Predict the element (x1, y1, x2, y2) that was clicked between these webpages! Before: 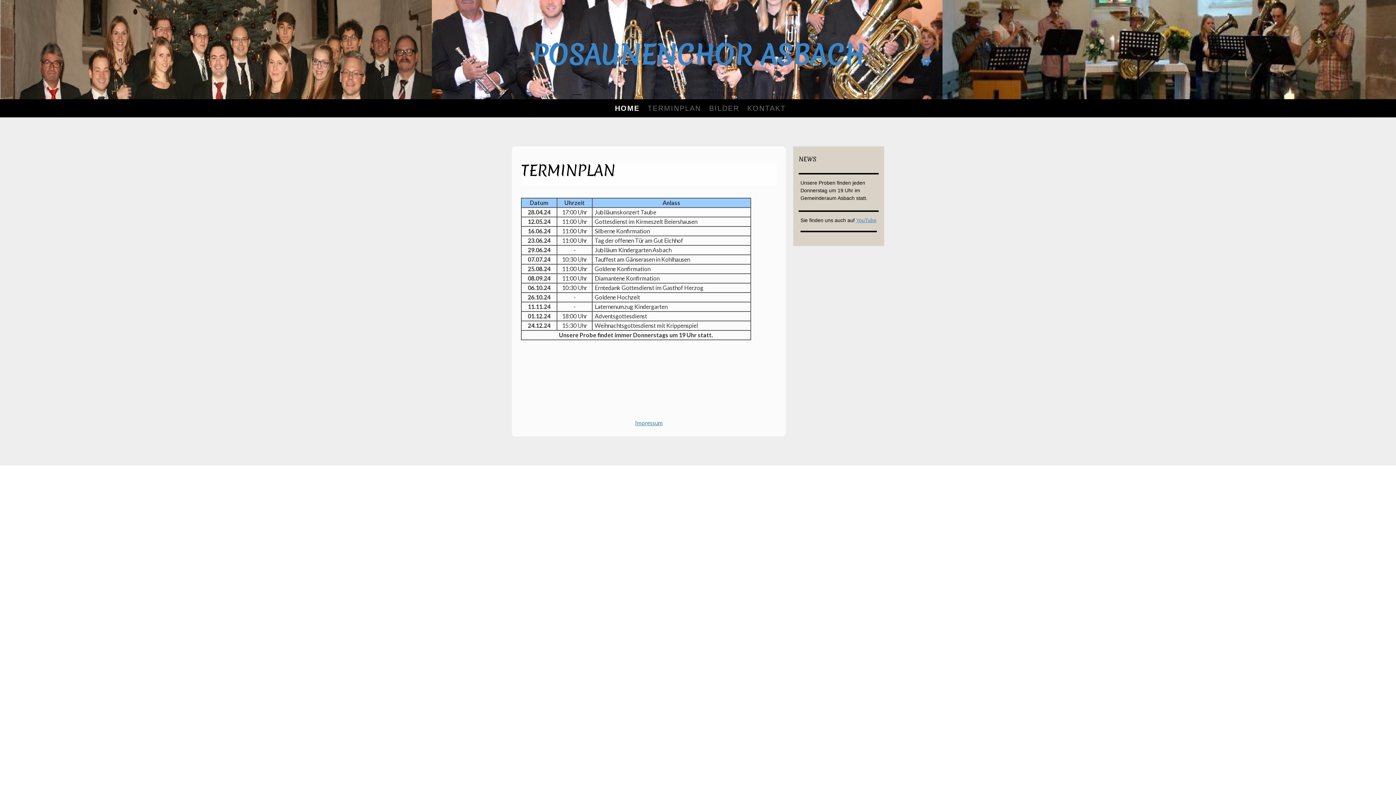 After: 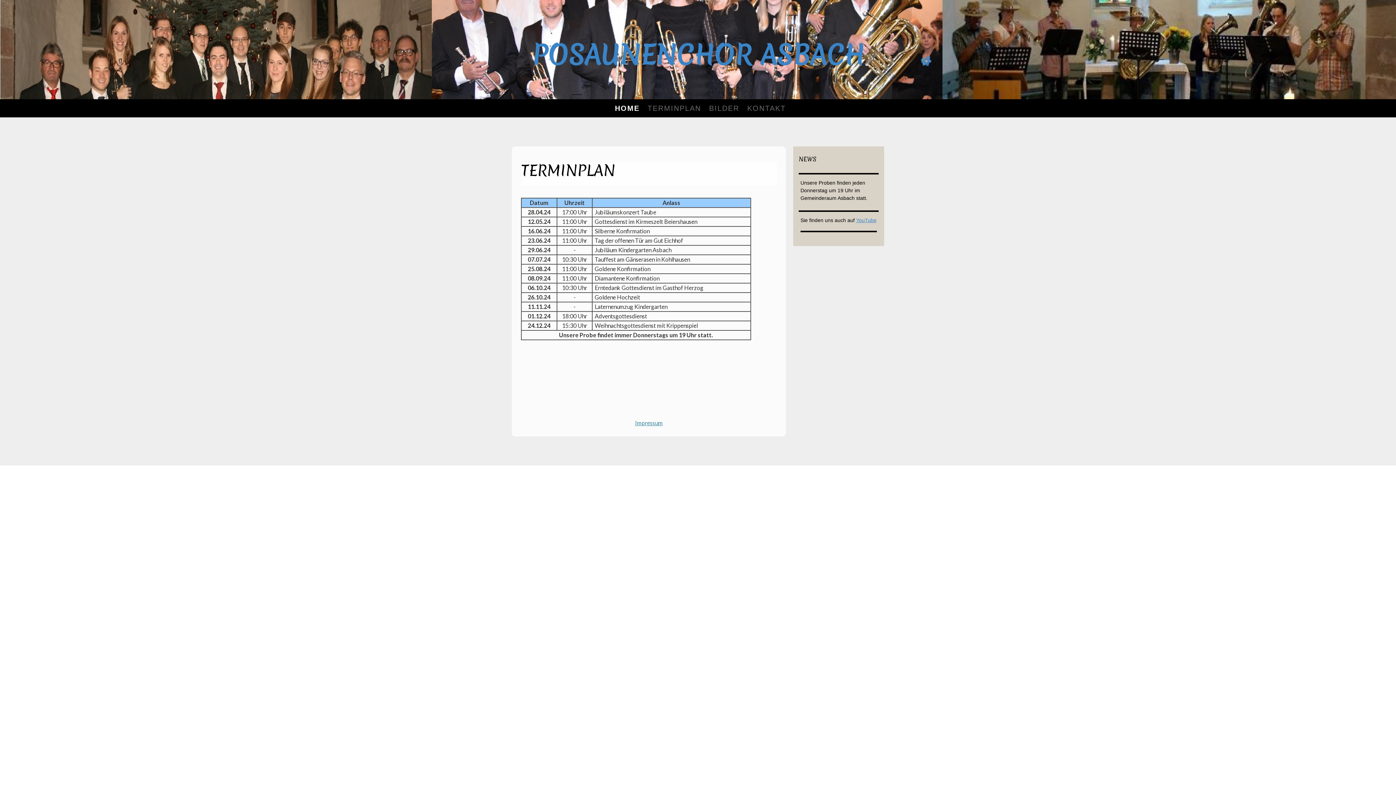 Action: label: TERMINPLAN bbox: (643, 99, 705, 117)